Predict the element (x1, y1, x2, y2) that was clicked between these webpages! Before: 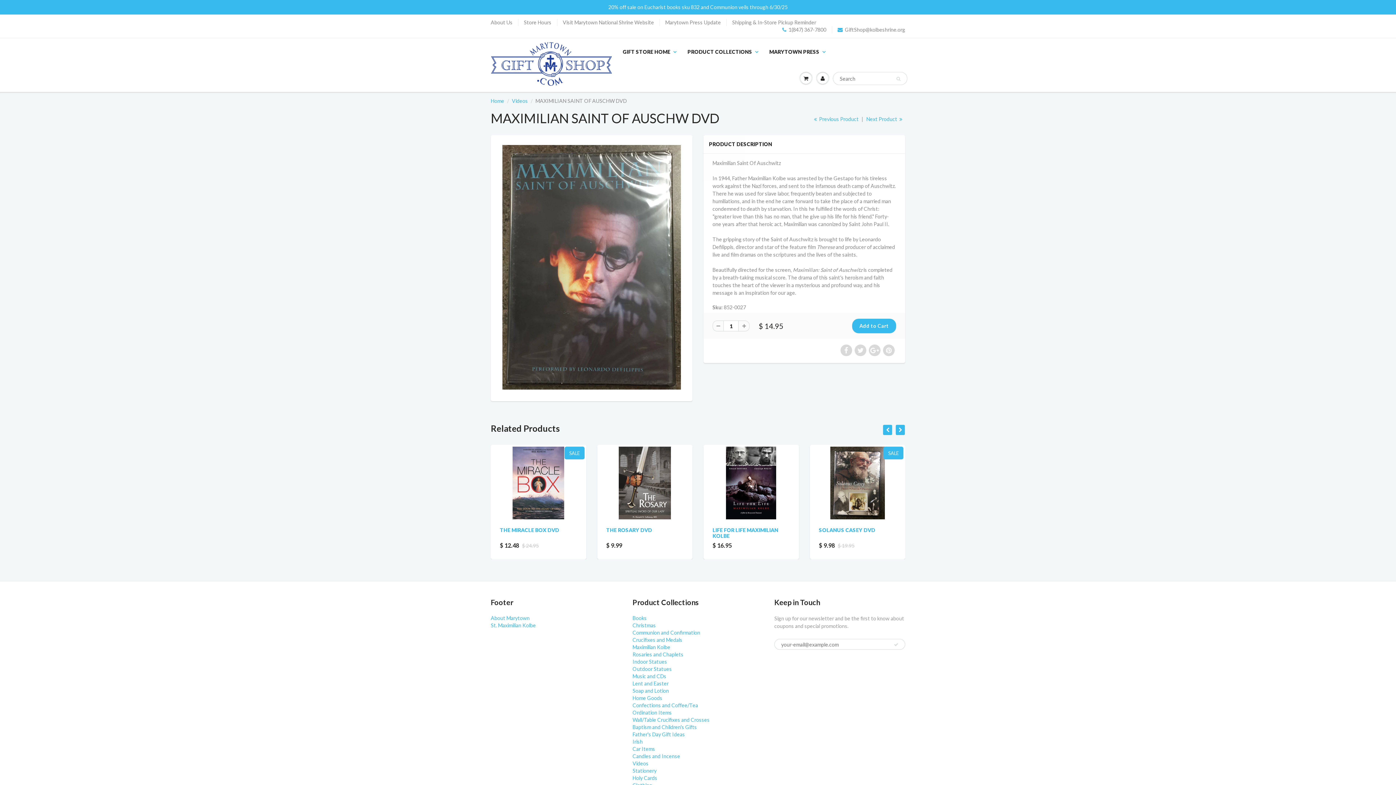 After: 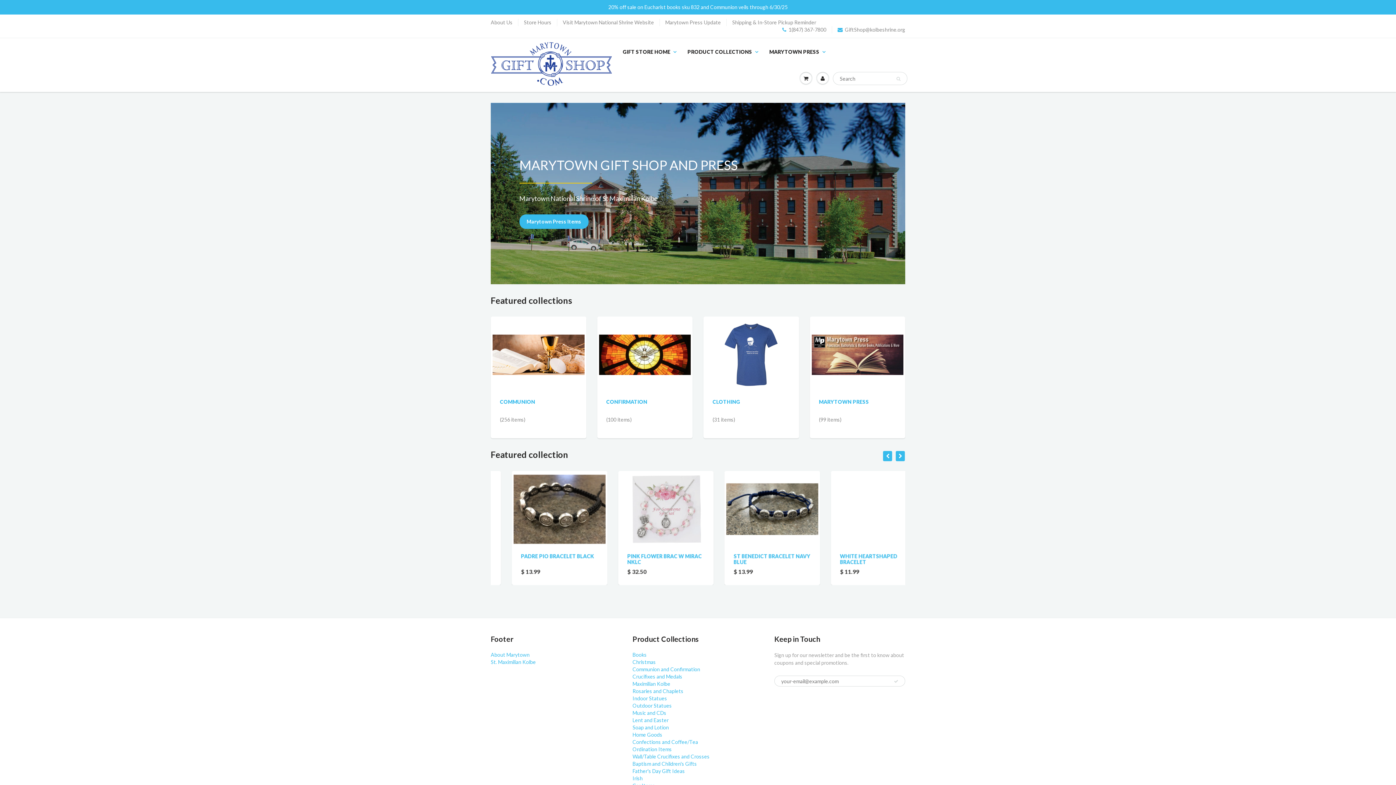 Action: bbox: (491, 38, 617, 89)